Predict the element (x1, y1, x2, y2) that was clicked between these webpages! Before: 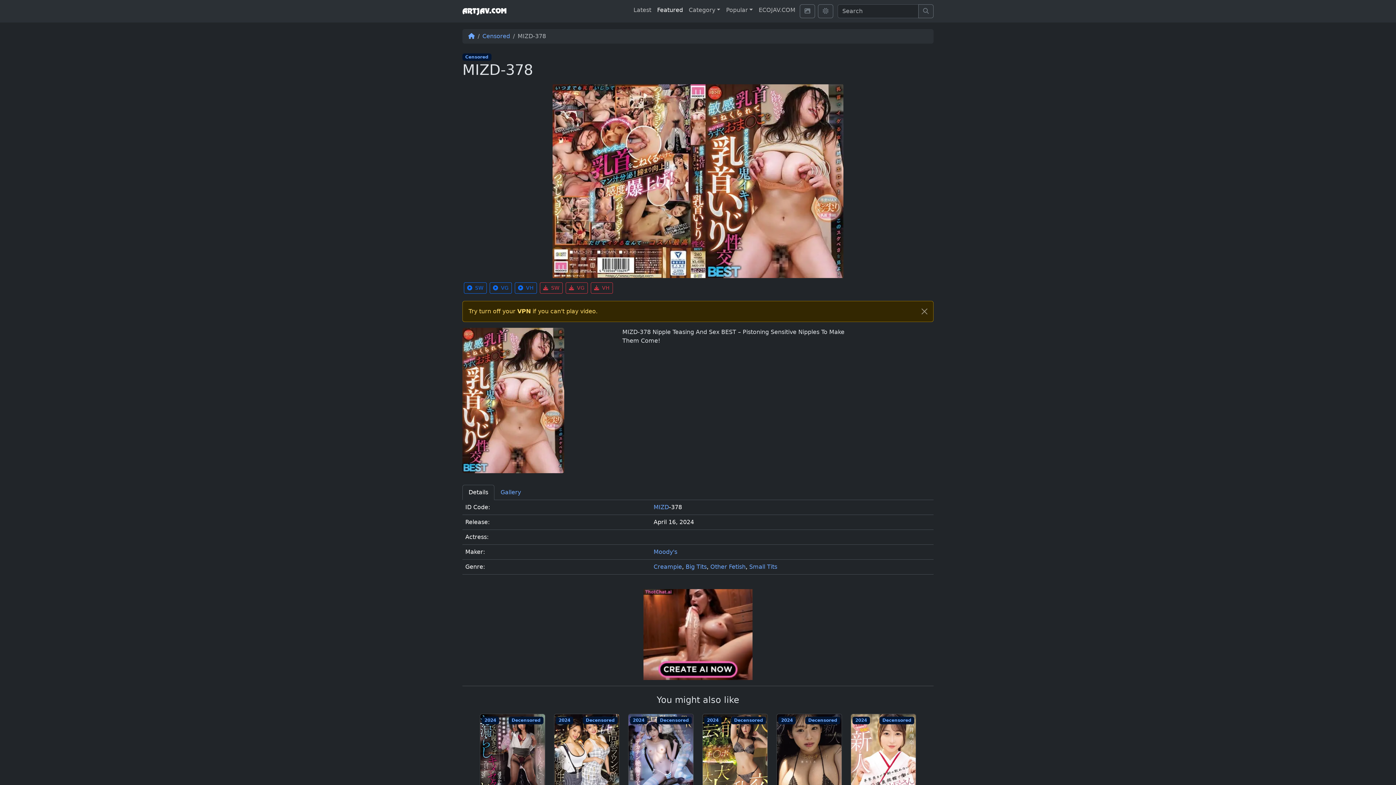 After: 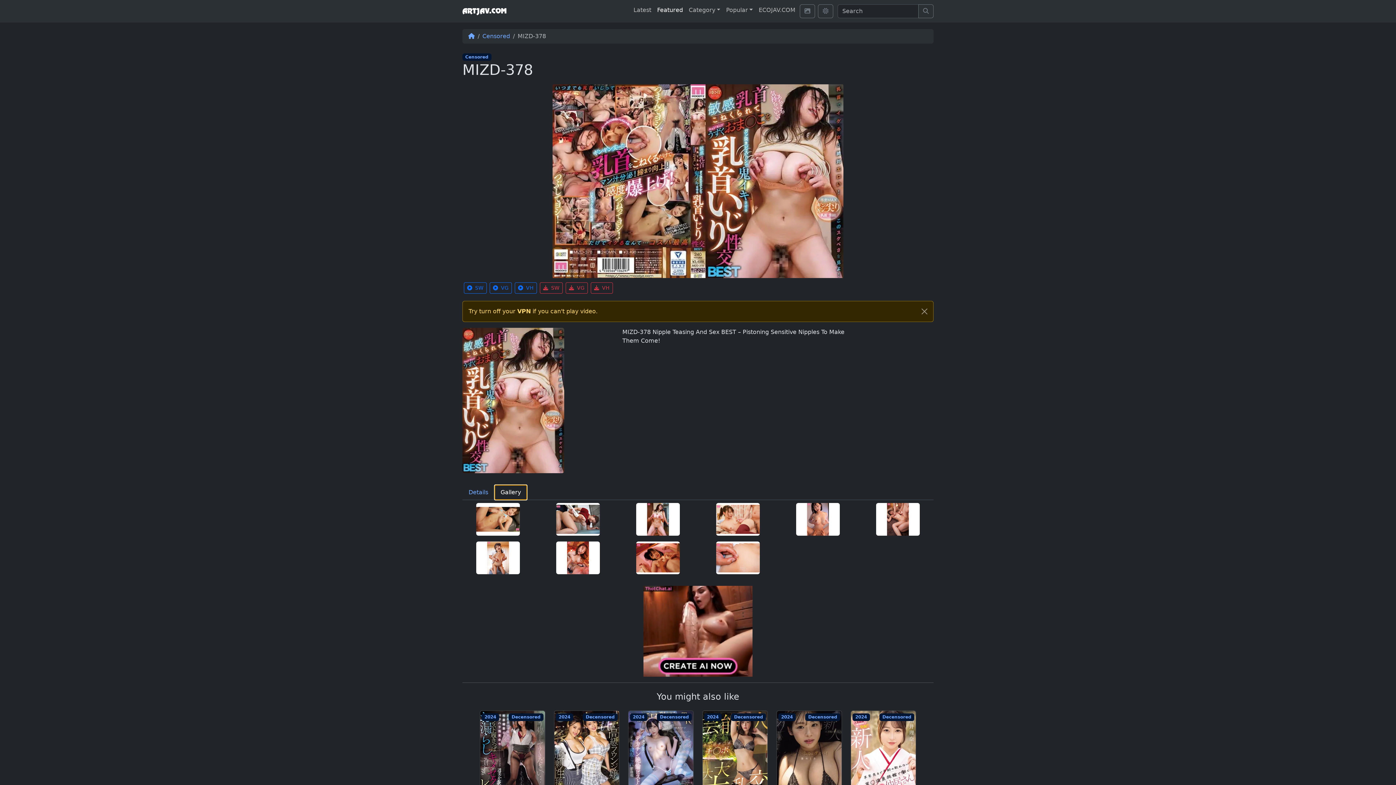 Action: bbox: (494, 485, 527, 500) label: Gallery